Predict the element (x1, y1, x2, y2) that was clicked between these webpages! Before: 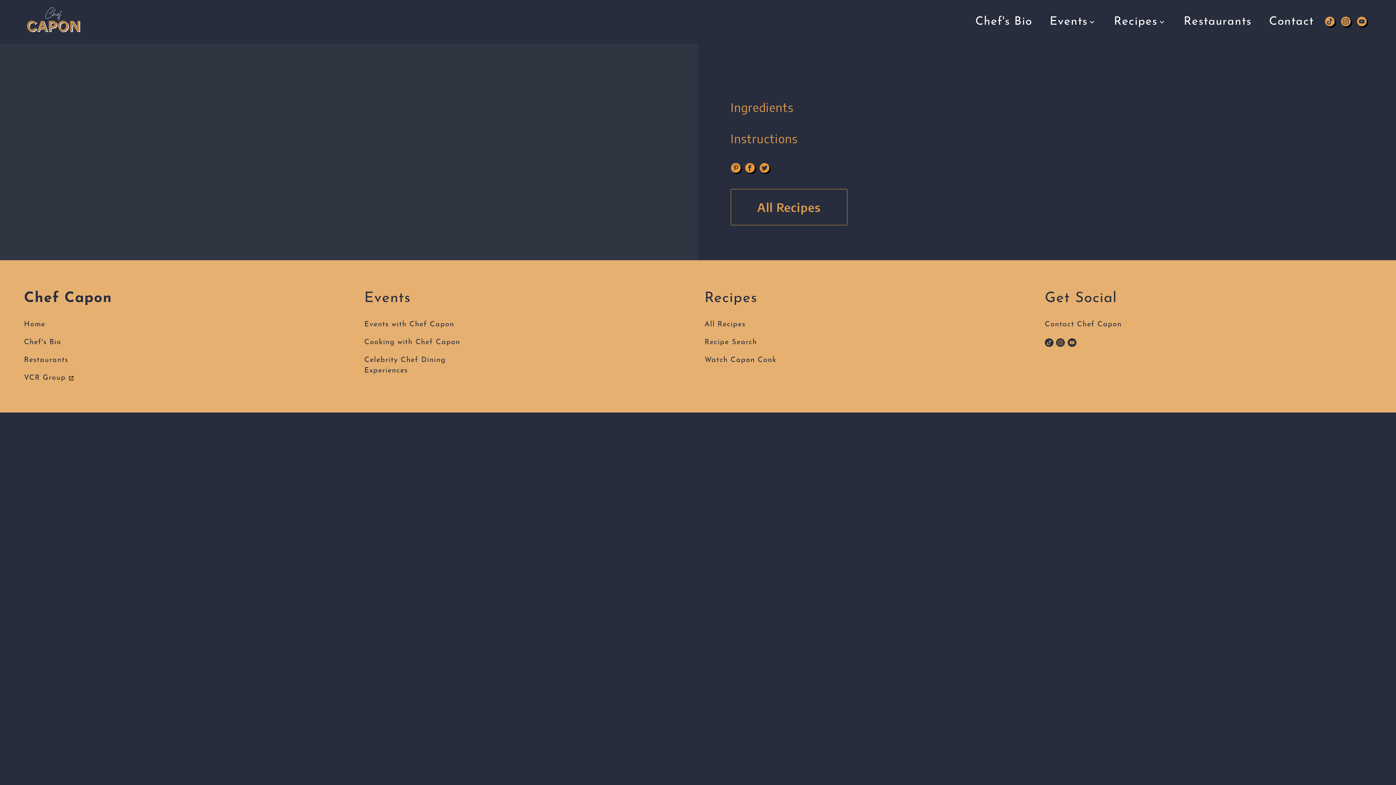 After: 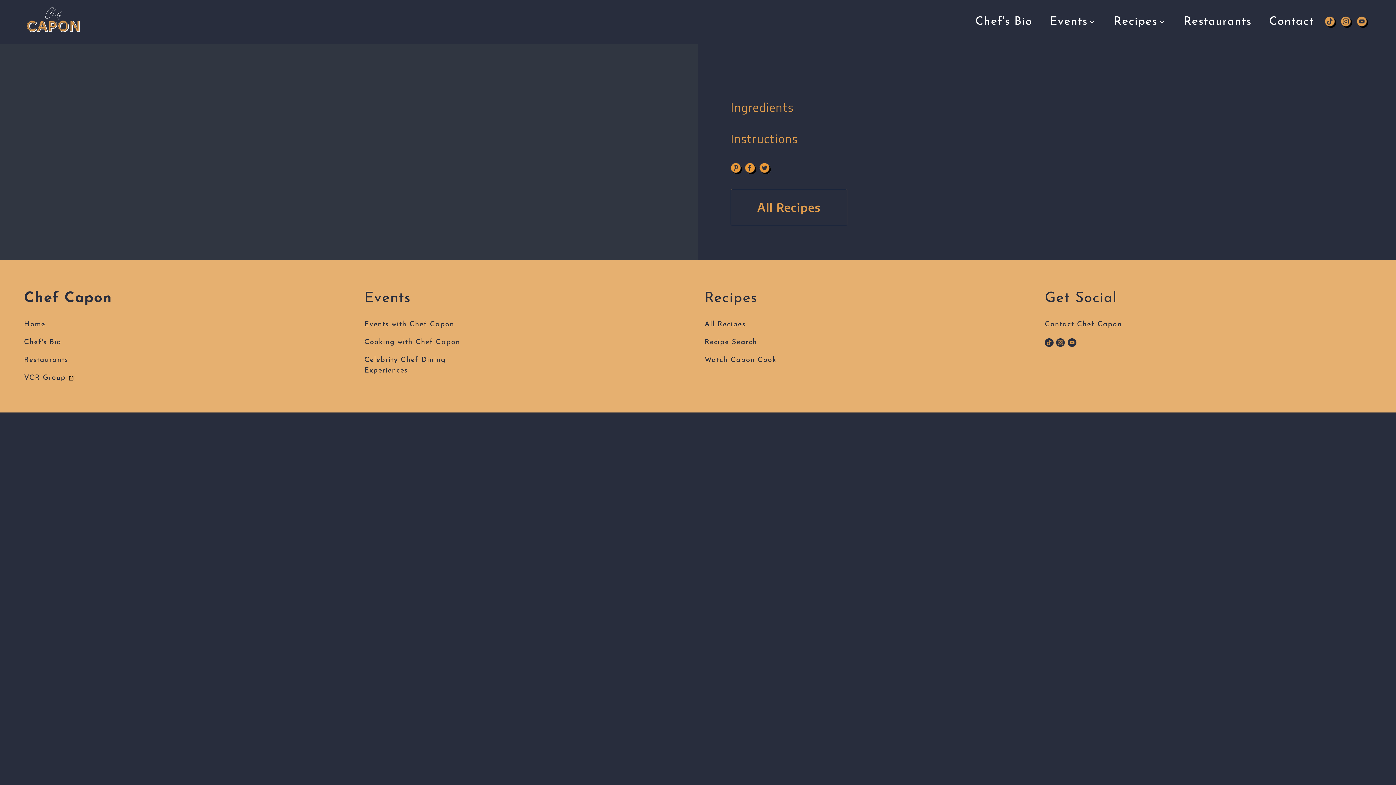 Action: bbox: (1045, 337, 1053, 348)